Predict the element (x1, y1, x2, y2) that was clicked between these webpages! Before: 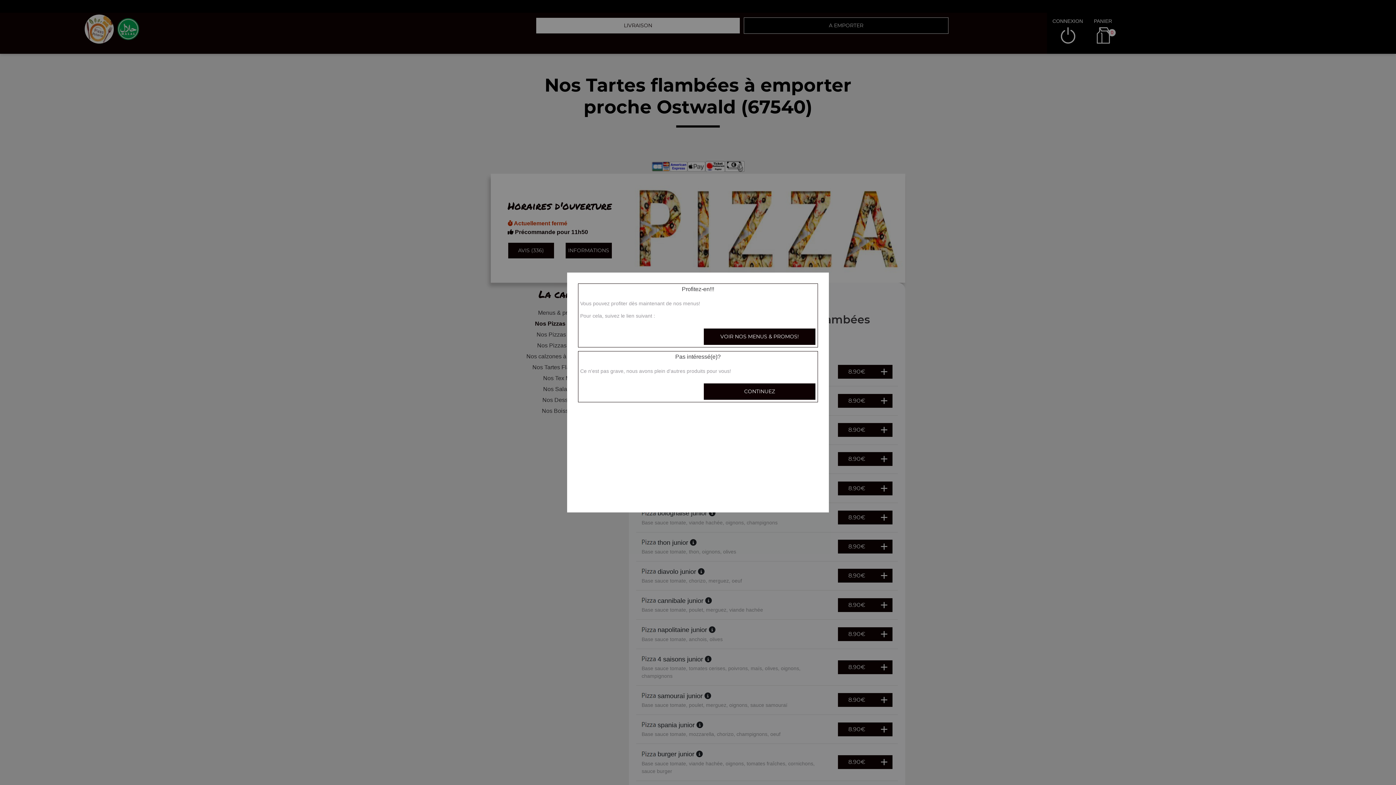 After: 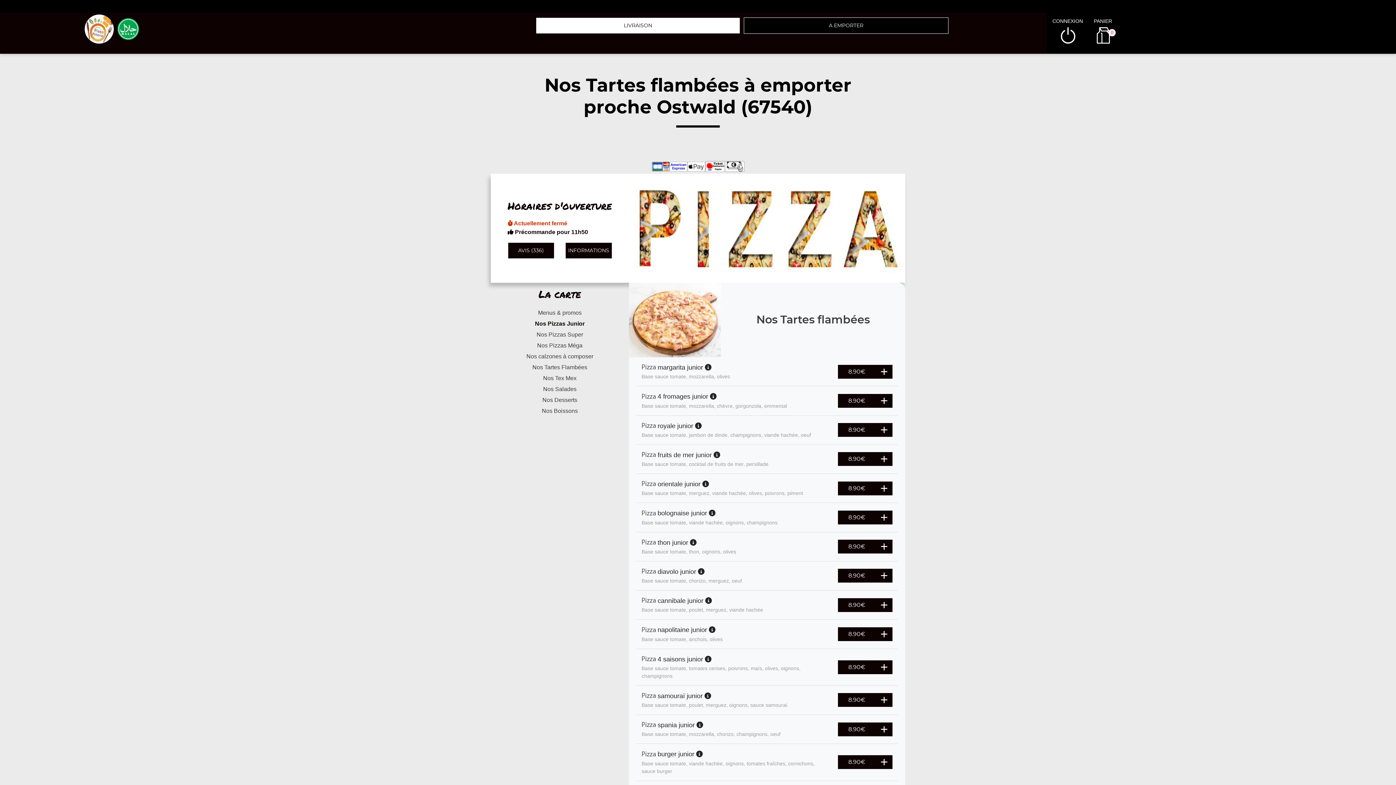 Action: bbox: (703, 383, 816, 400) label: CONTINUEZ